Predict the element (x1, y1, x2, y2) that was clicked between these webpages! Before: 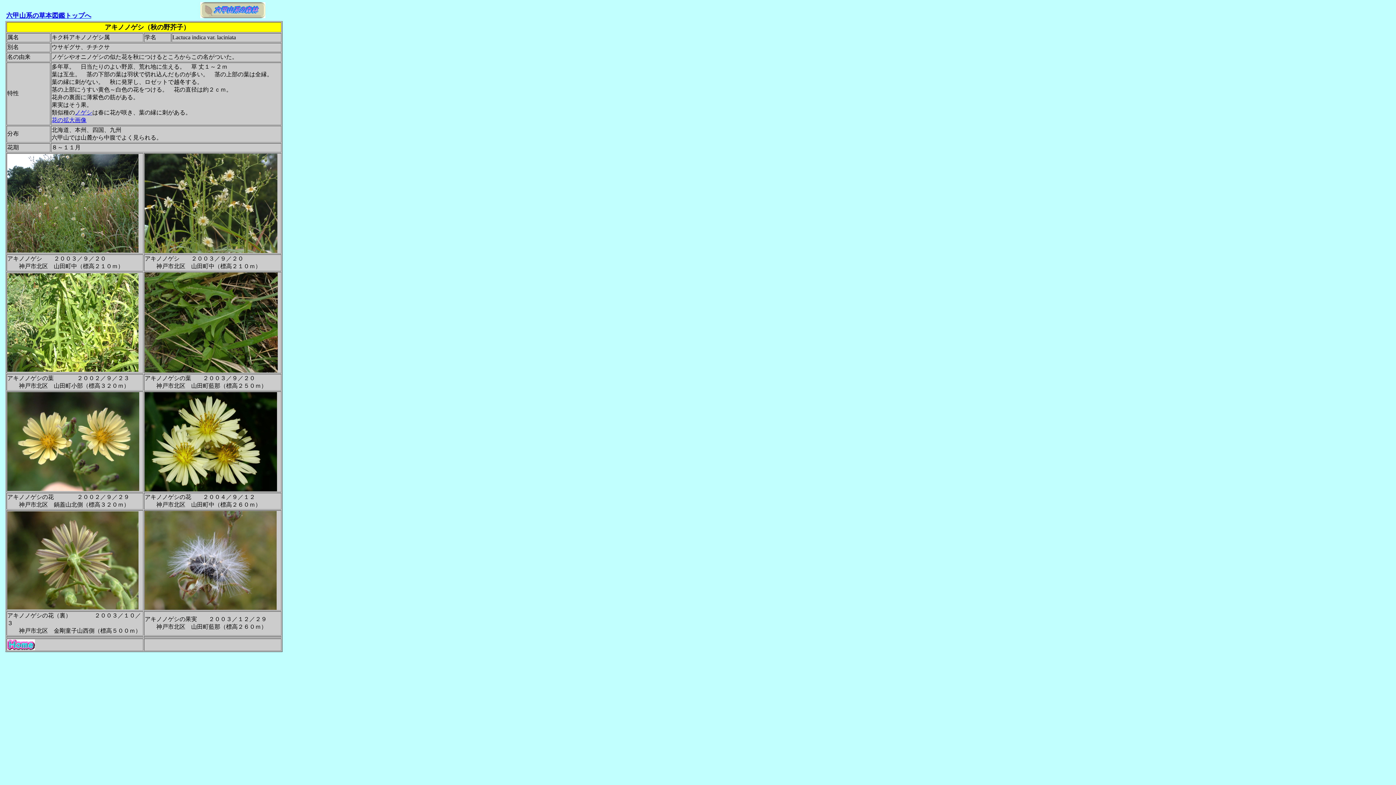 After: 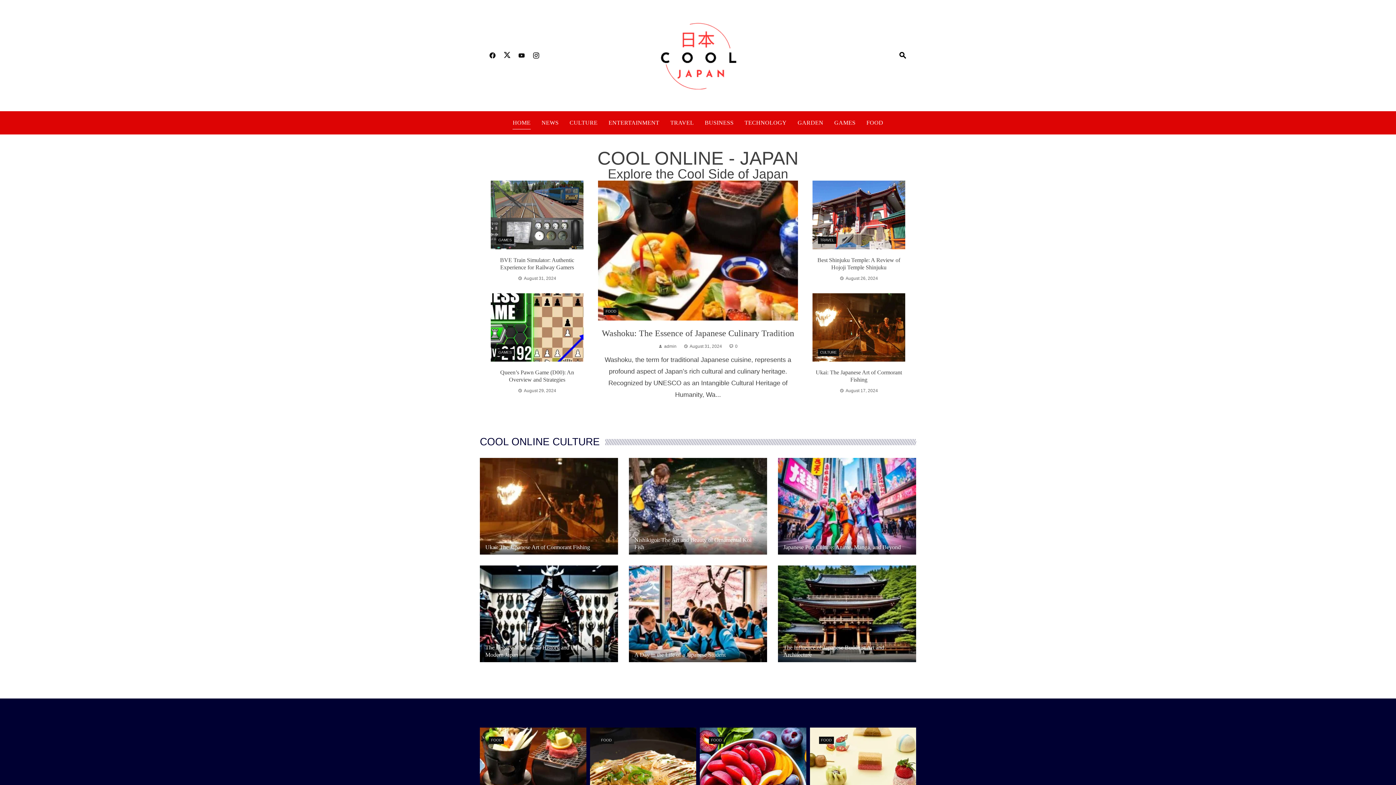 Action: bbox: (7, 645, 34, 651)